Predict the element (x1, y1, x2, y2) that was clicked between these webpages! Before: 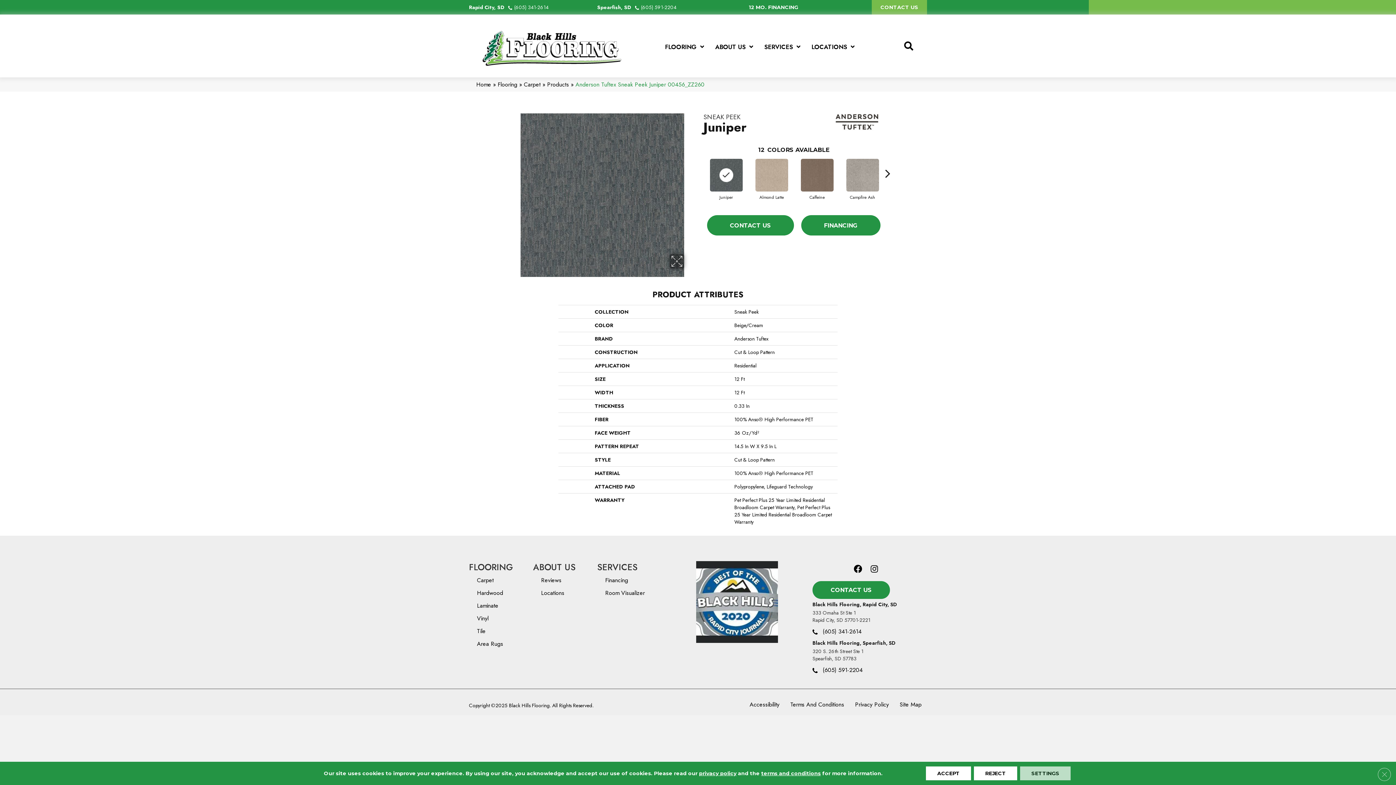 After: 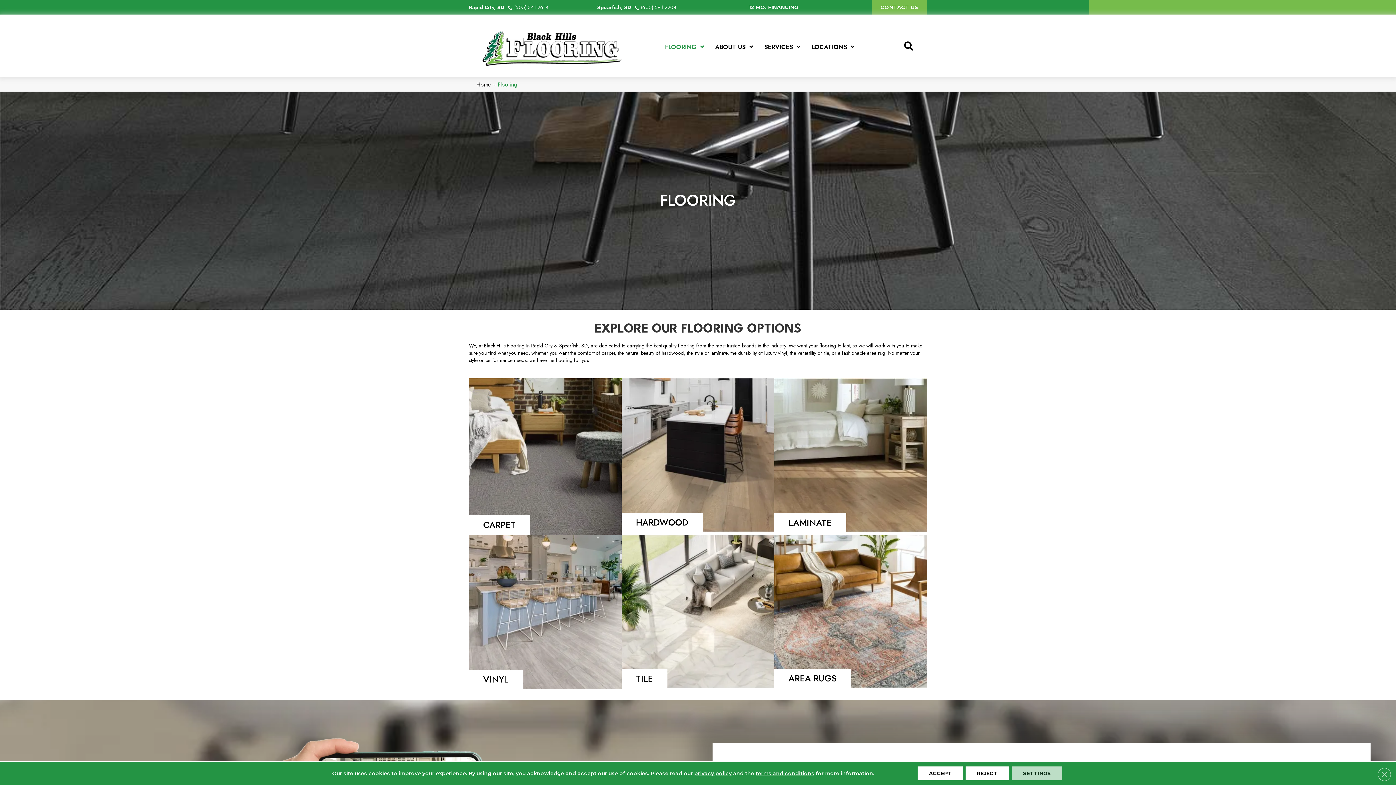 Action: label: FLOORING bbox: (661, 40, 708, 53)